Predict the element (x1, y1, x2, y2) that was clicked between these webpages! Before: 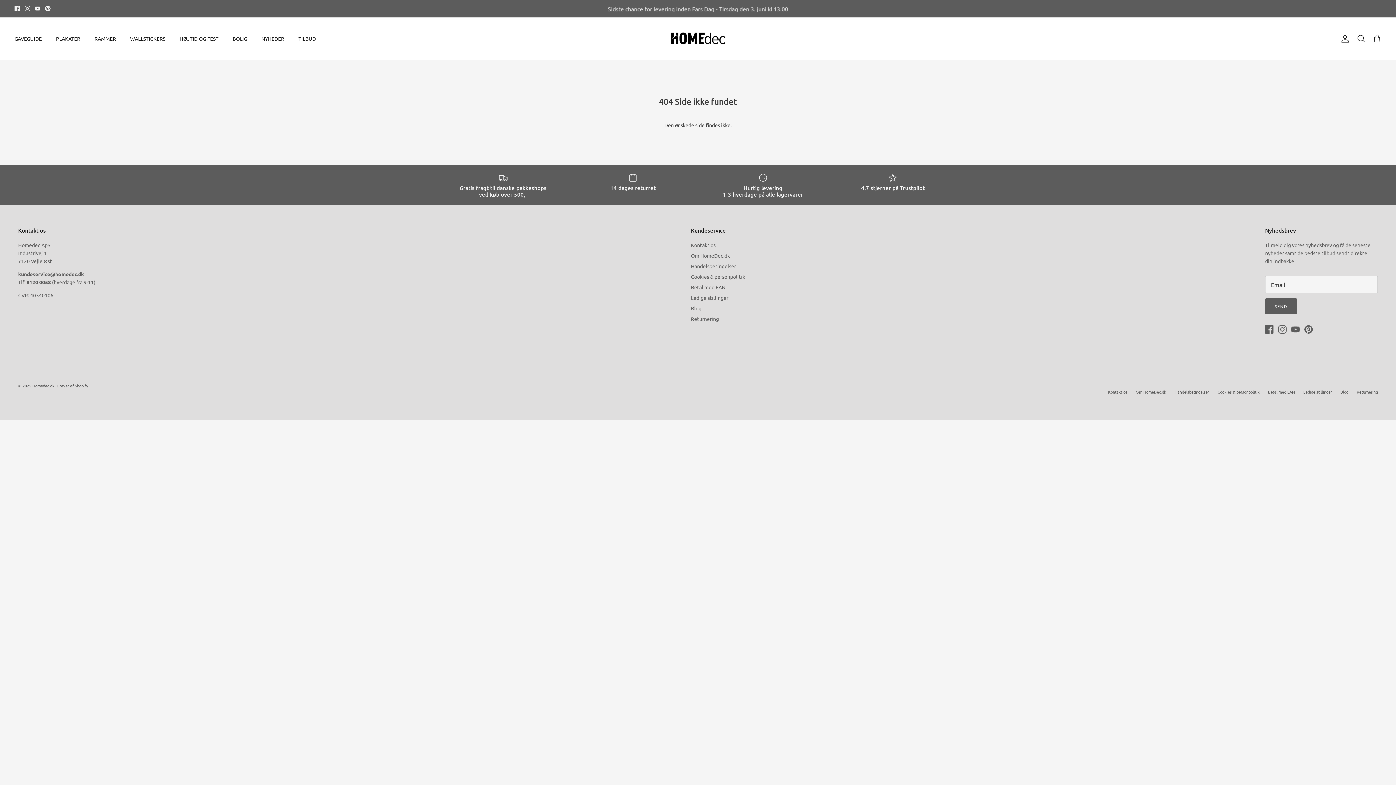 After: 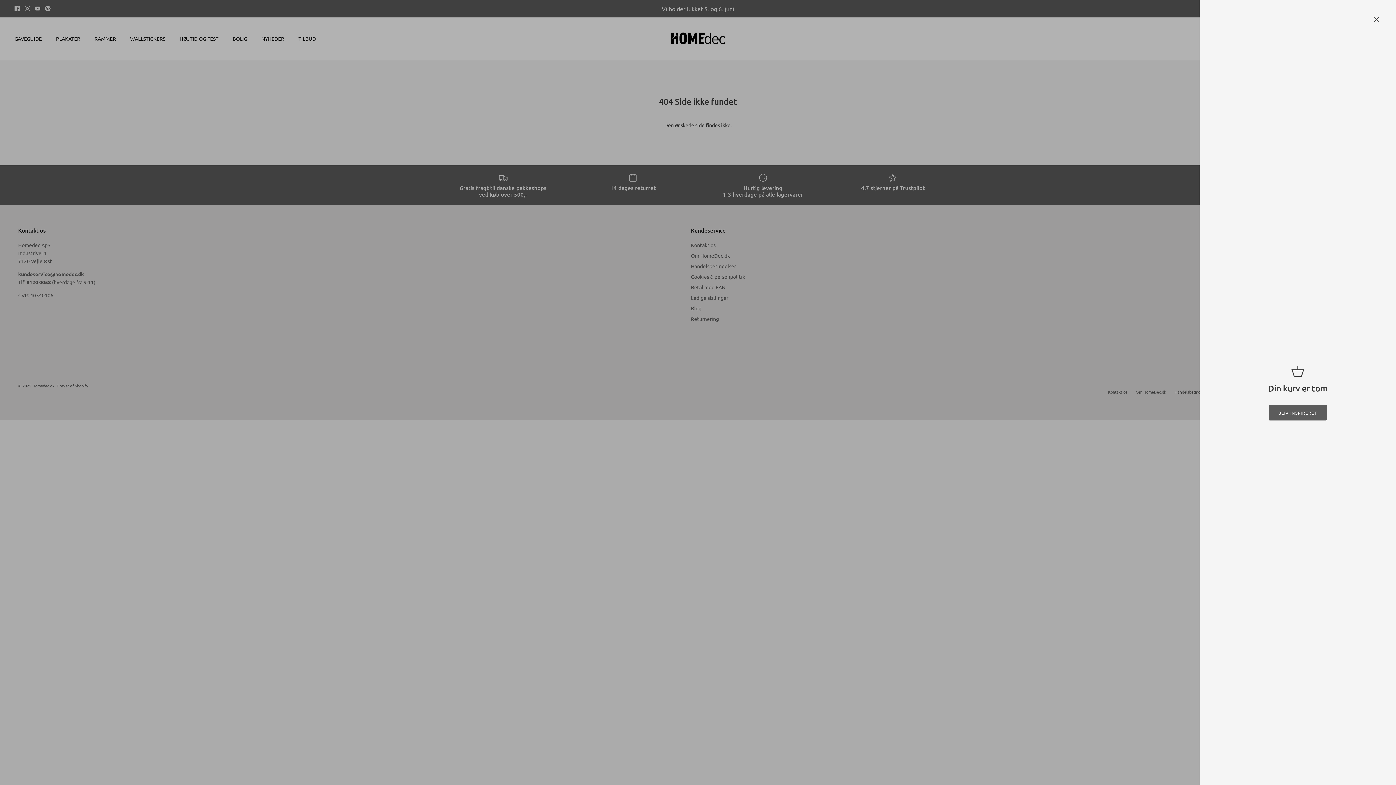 Action: label: Kurv bbox: (1373, 34, 1381, 43)